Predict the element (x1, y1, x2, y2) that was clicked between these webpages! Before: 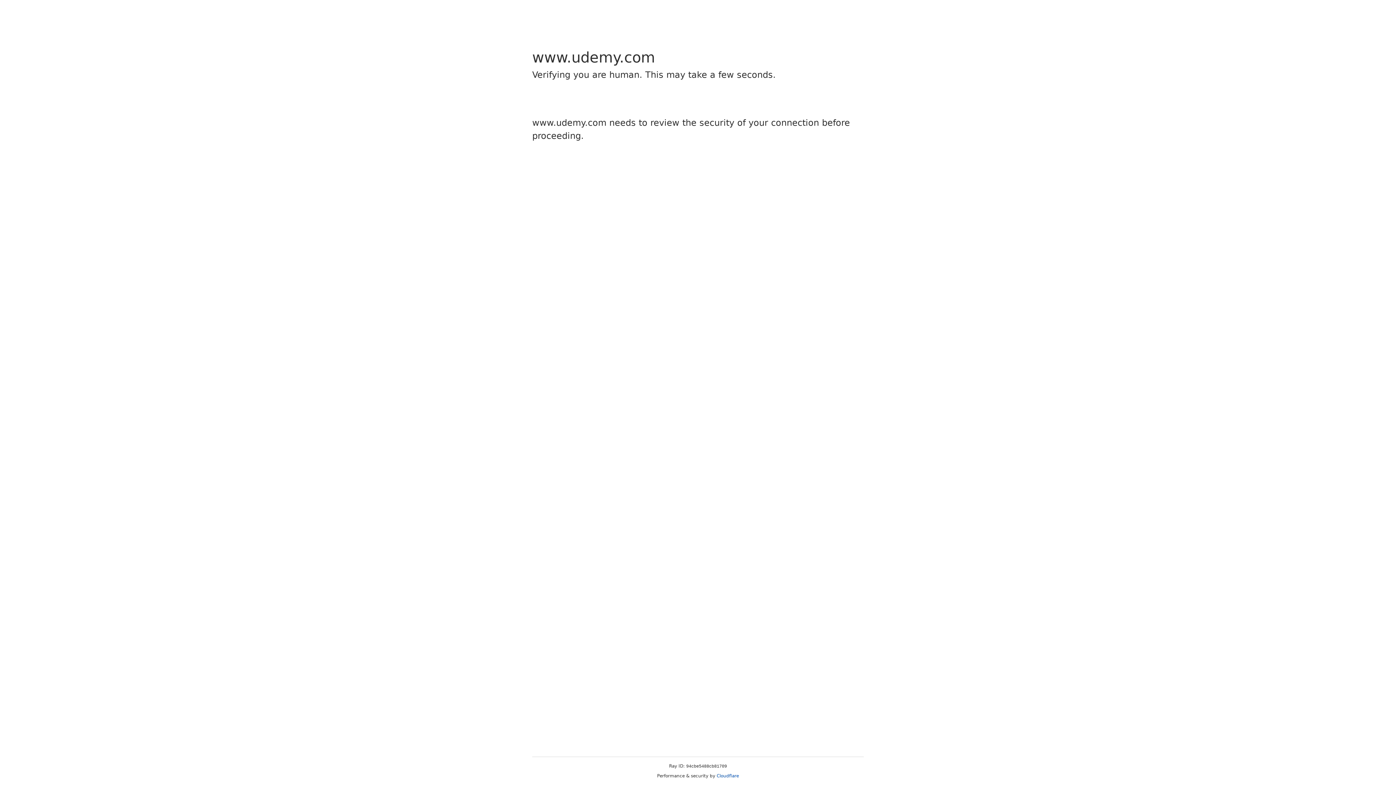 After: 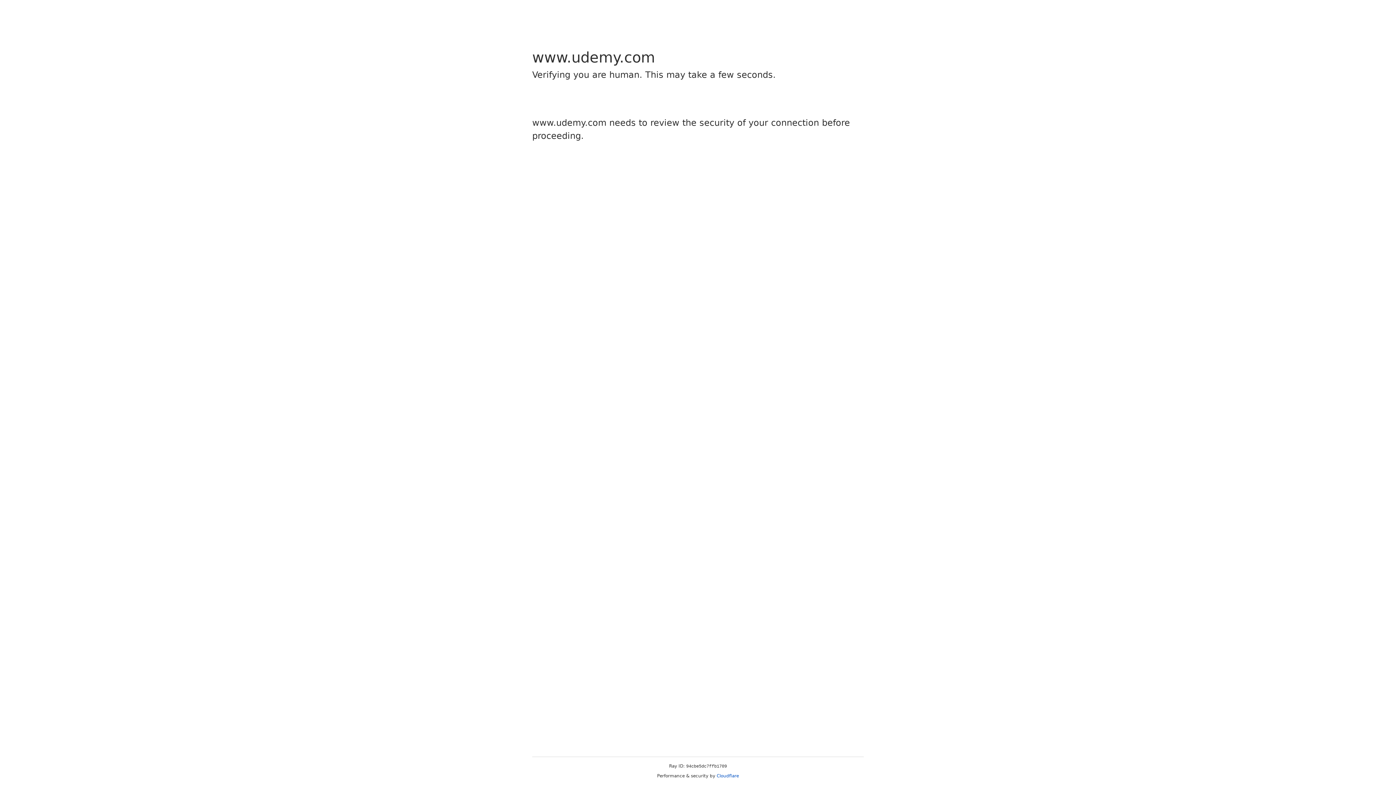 Action: bbox: (716, 773, 739, 778) label: Cloudflare